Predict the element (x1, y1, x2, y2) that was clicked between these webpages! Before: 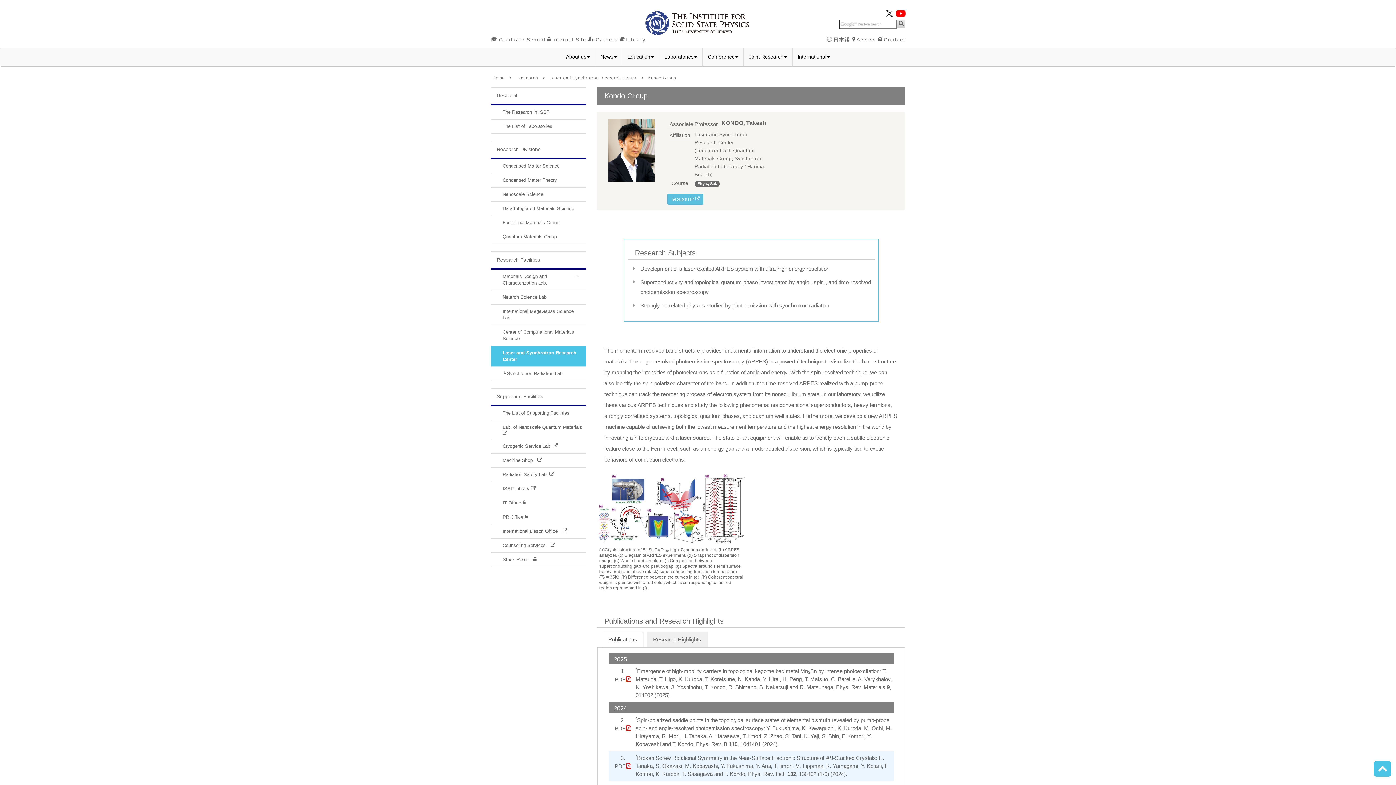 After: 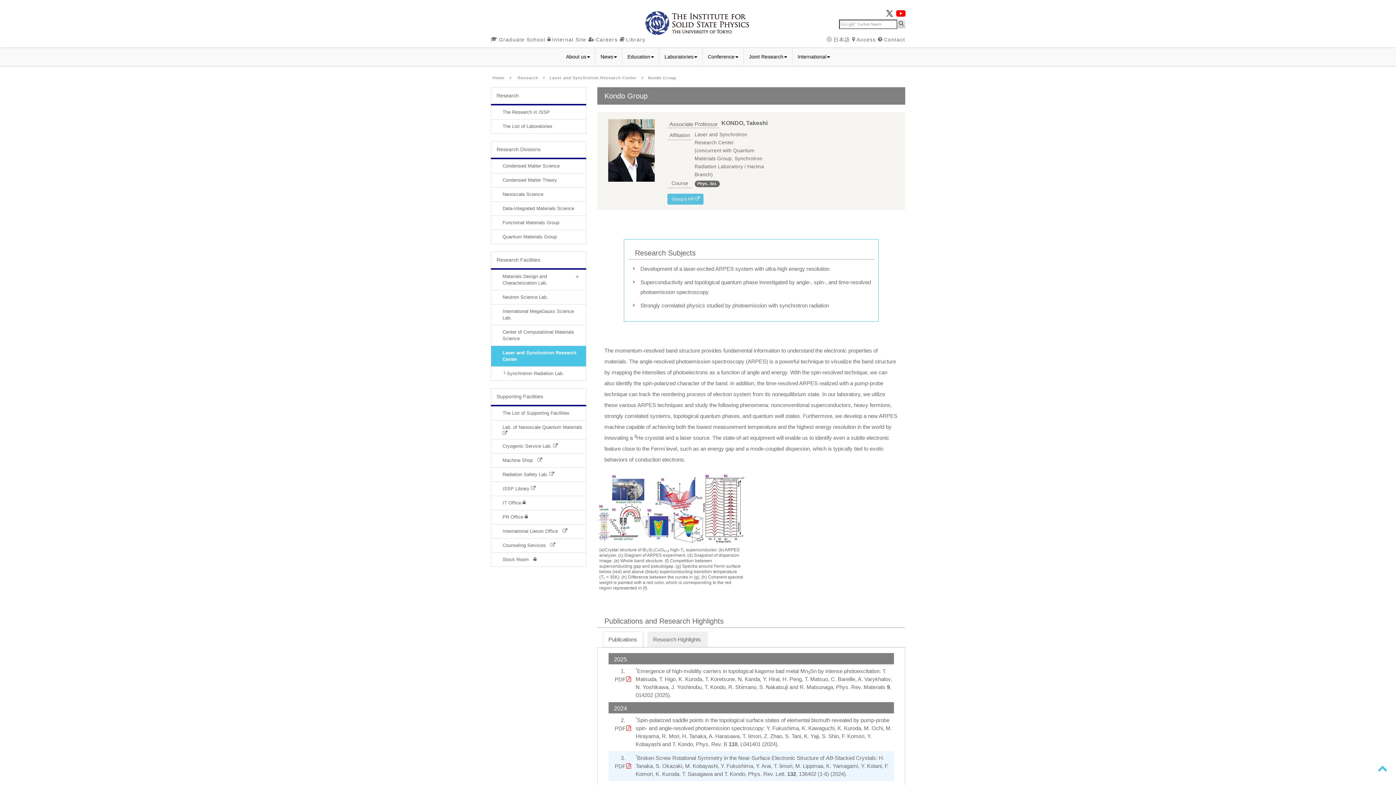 Action: bbox: (1373, 760, 1392, 778)